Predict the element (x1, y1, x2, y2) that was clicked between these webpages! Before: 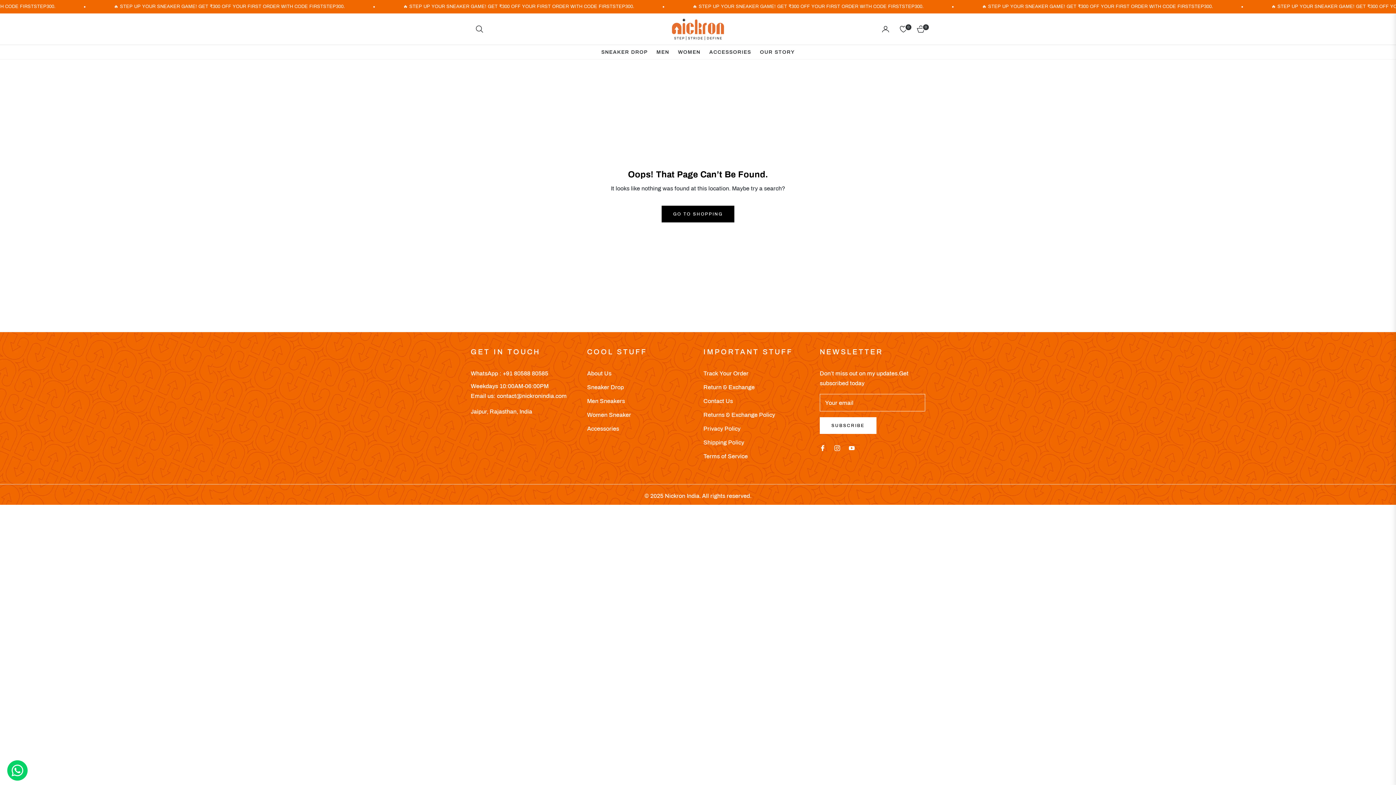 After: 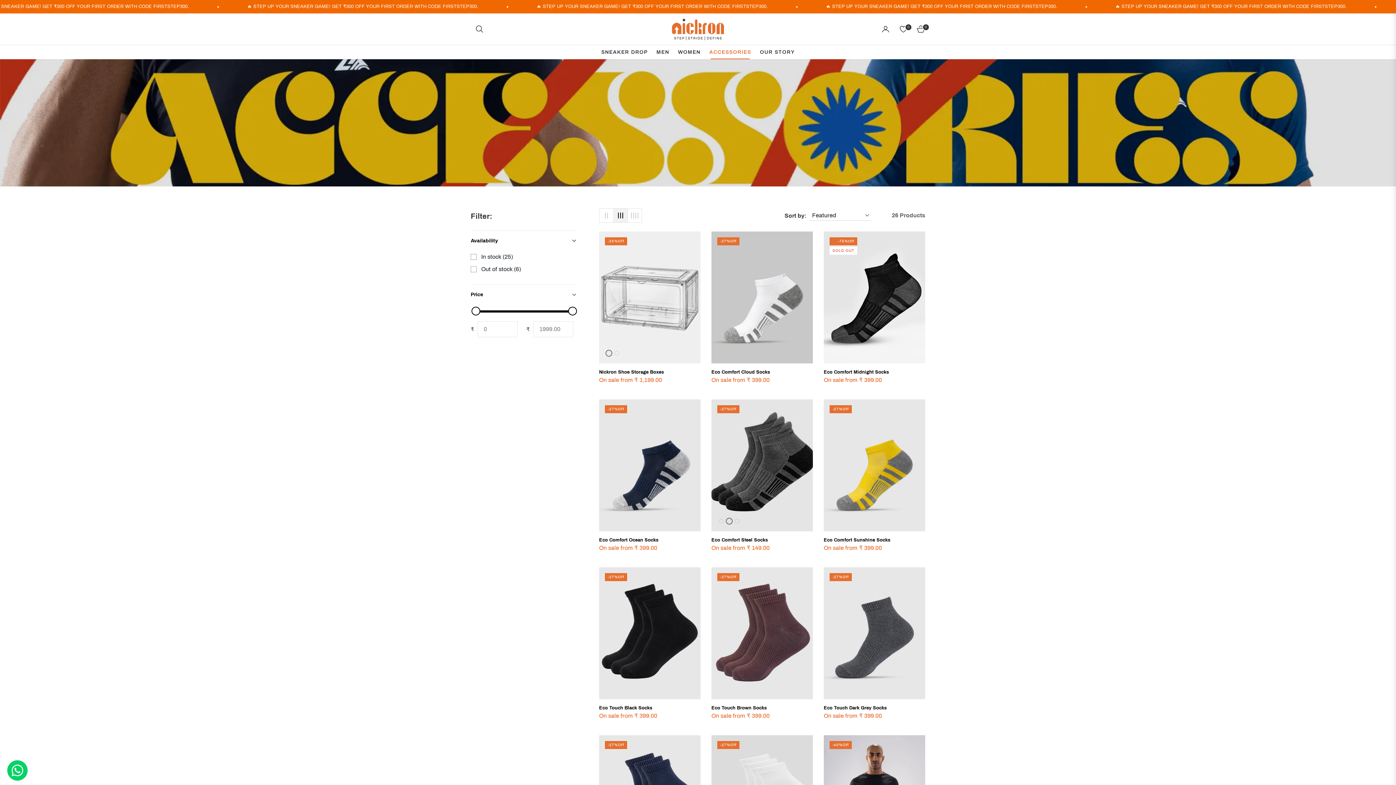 Action: label: ACCESSORIES bbox: (705, 45, 755, 59)